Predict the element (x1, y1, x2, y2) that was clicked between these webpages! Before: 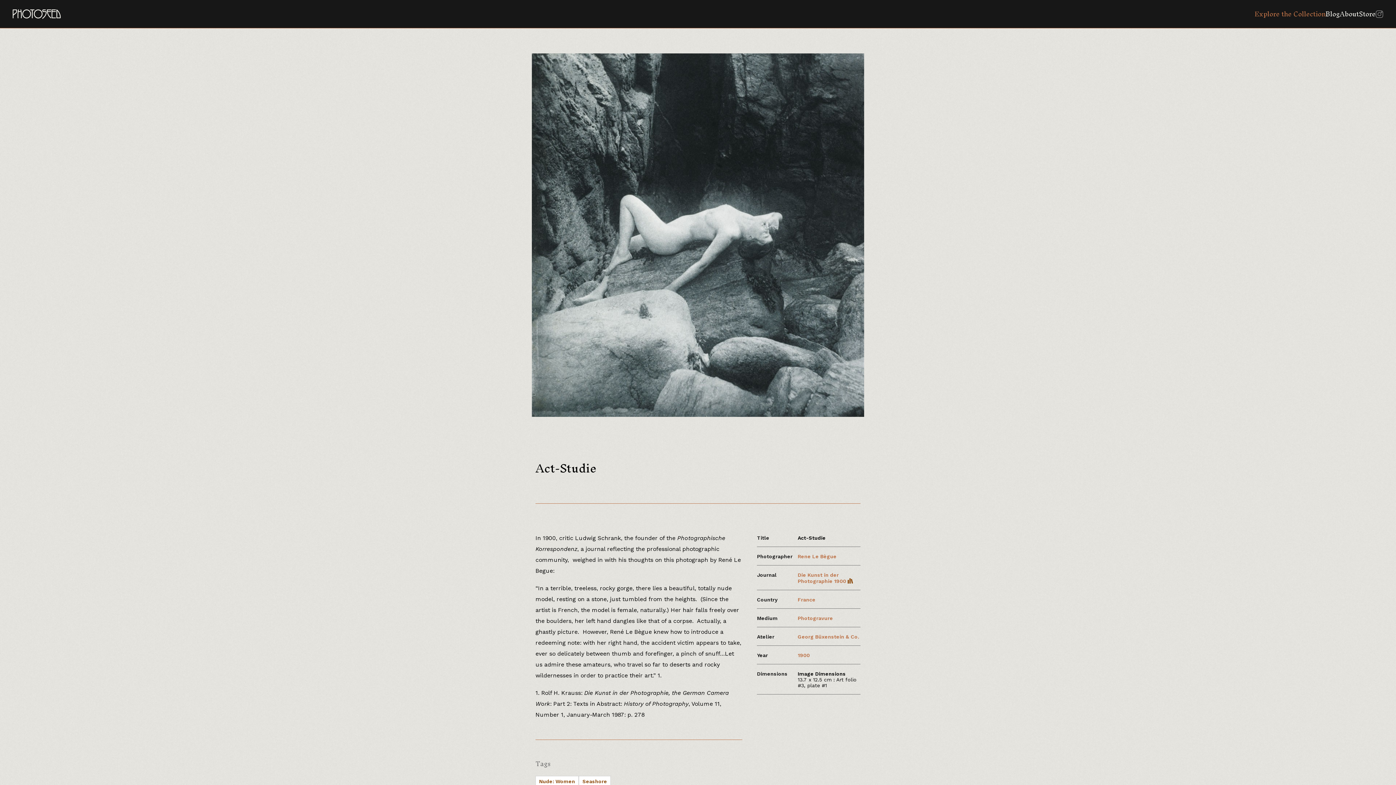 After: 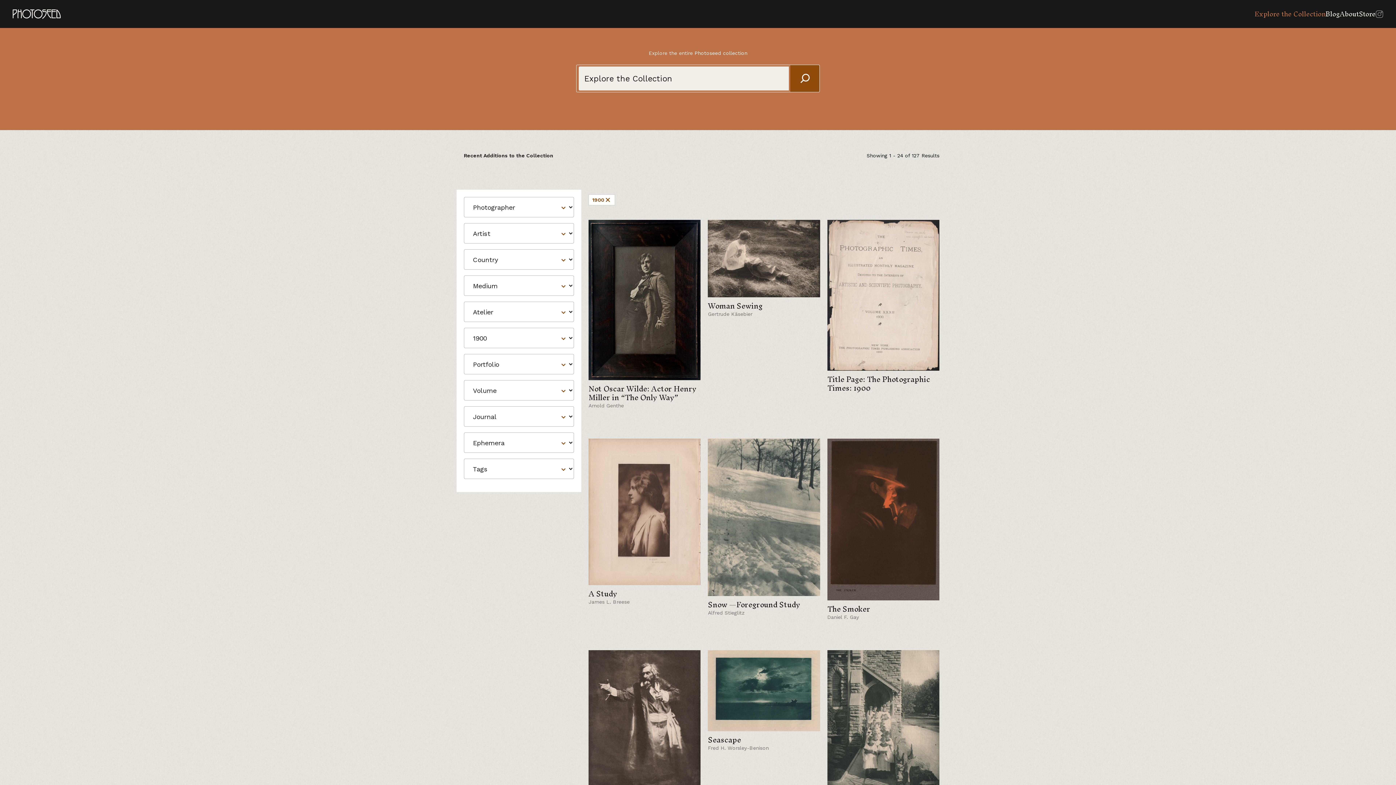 Action: label: 1900 bbox: (797, 652, 809, 658)